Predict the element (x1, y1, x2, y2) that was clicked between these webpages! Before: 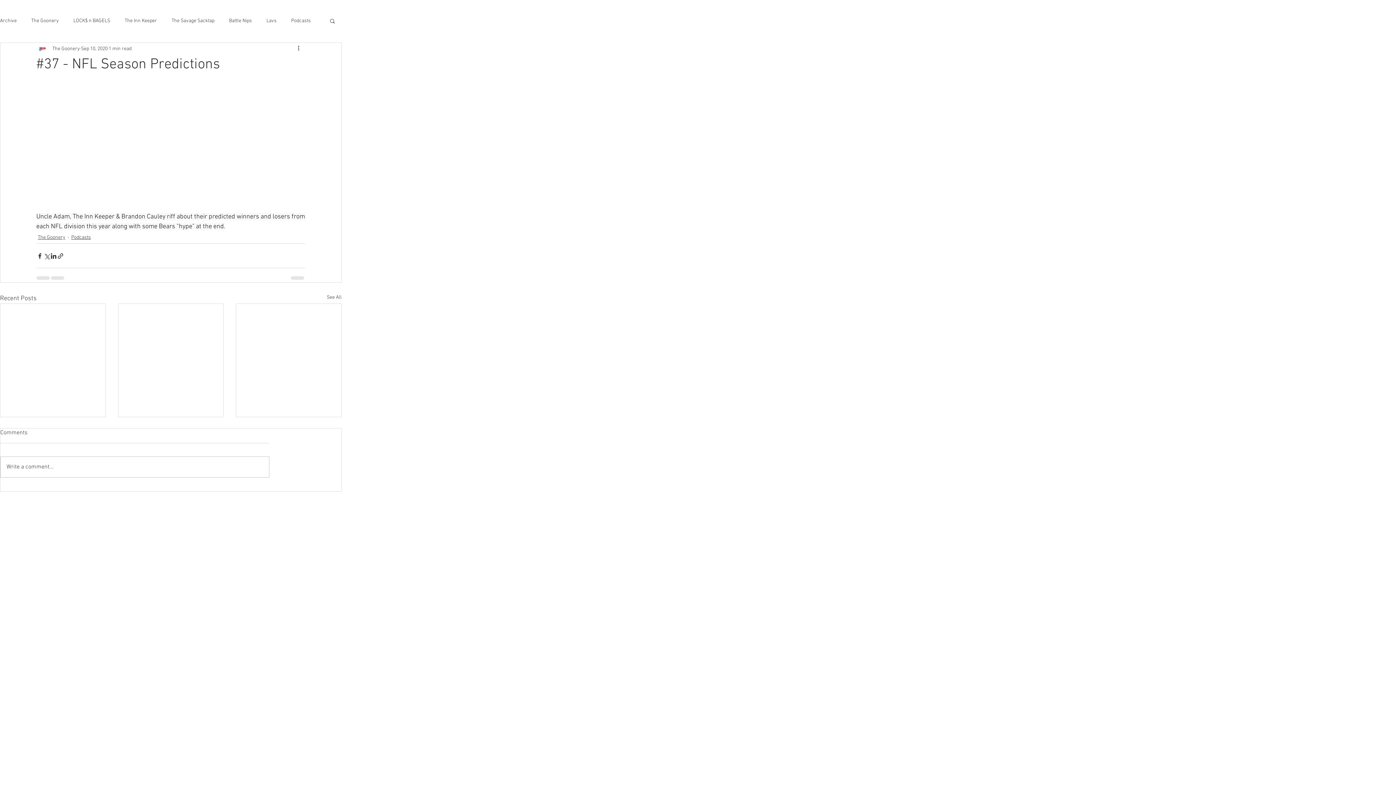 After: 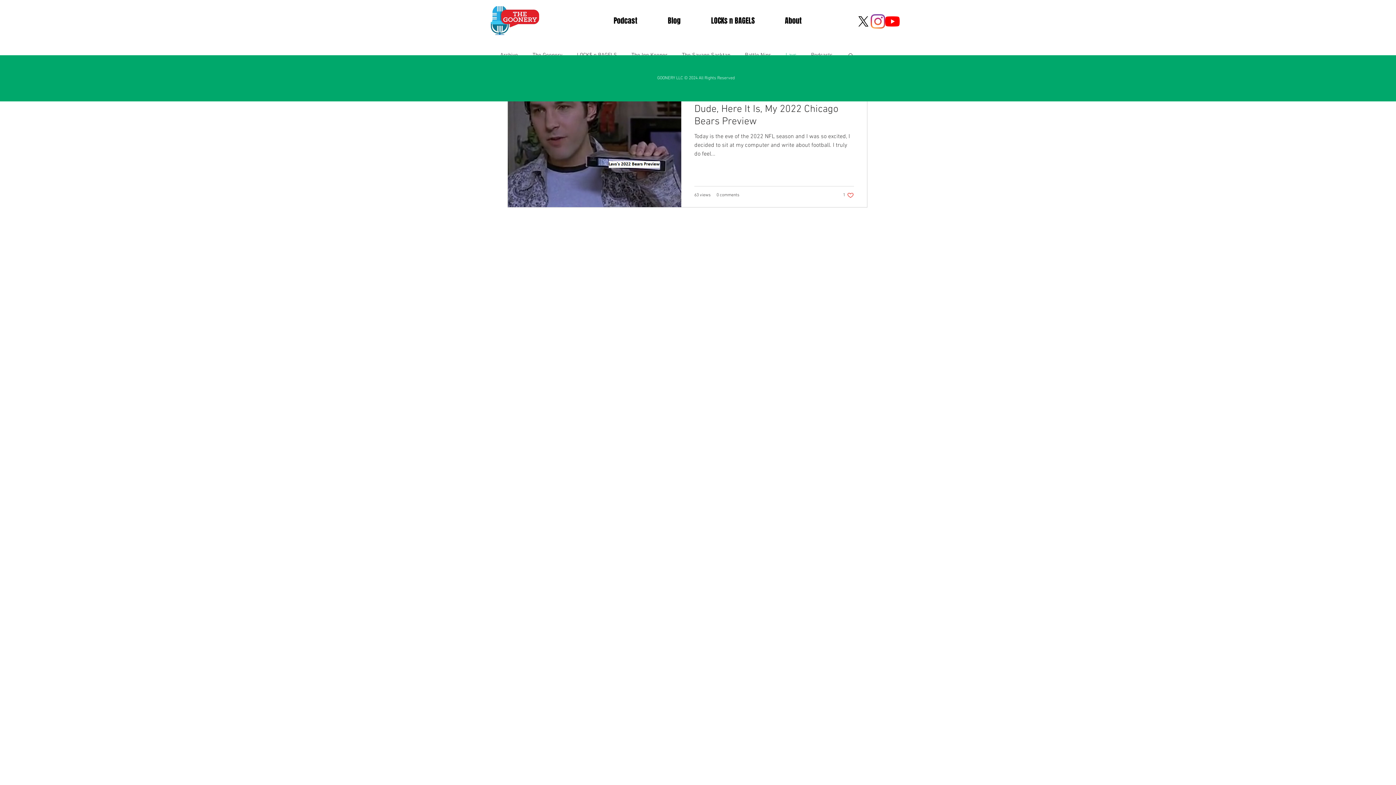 Action: bbox: (266, 17, 276, 24) label: Lavs